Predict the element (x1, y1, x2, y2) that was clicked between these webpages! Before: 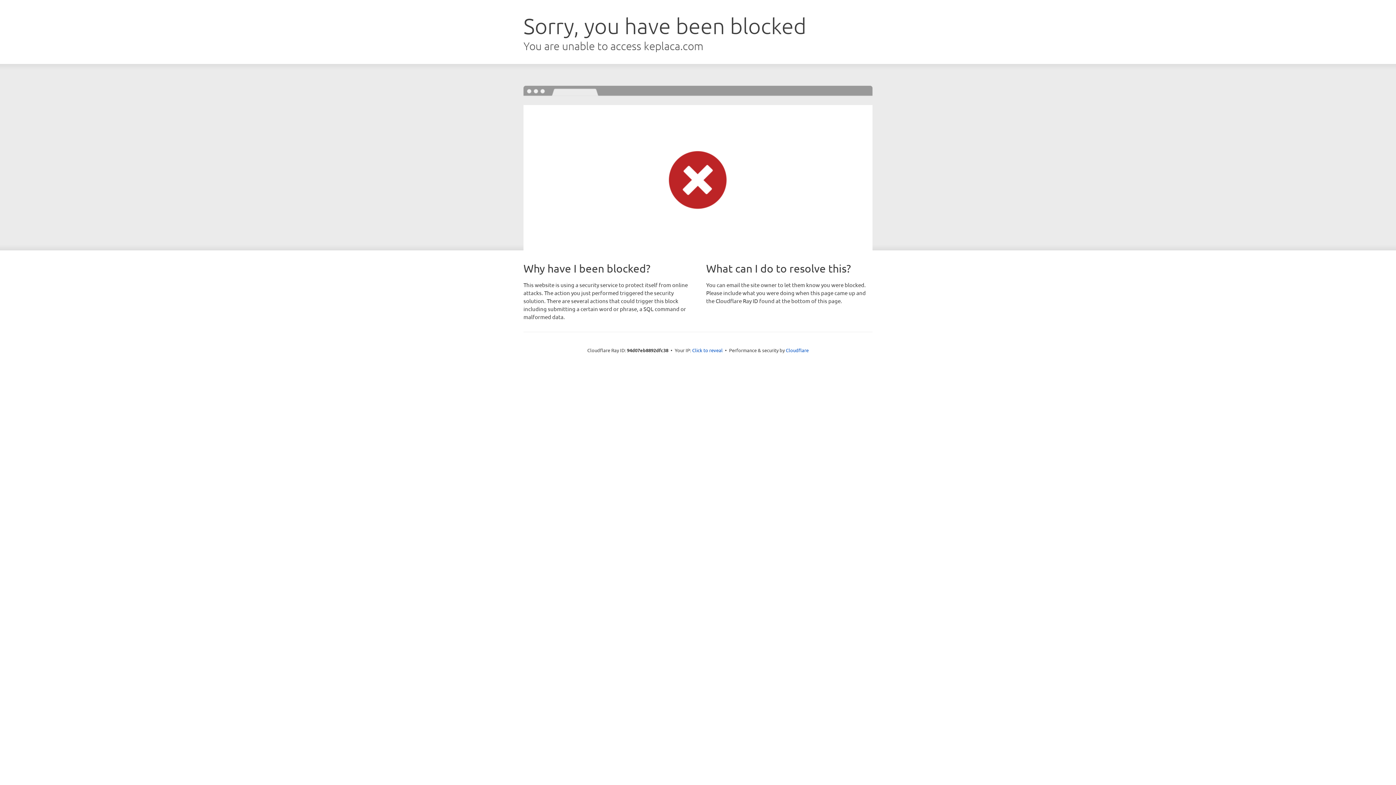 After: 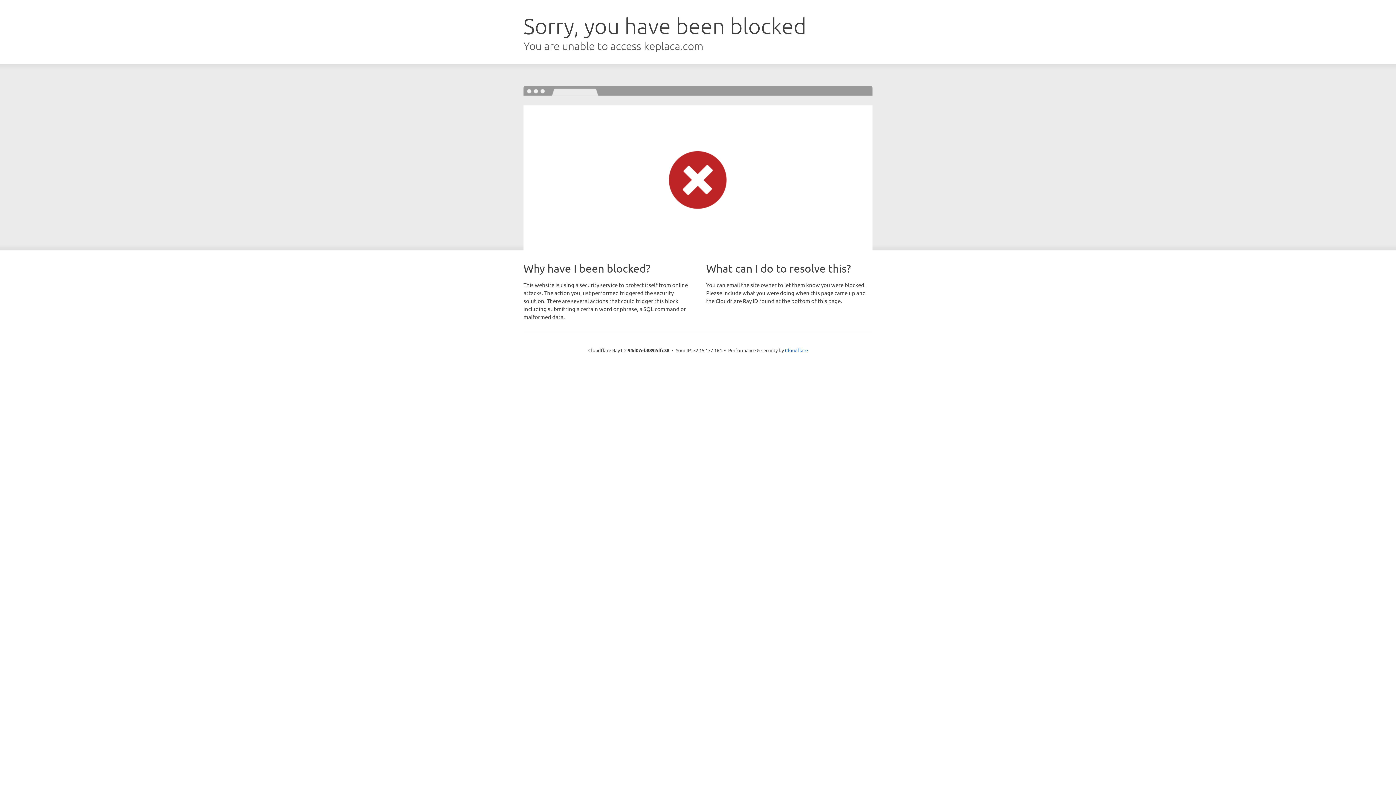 Action: bbox: (692, 346, 722, 353) label: Click to reveal